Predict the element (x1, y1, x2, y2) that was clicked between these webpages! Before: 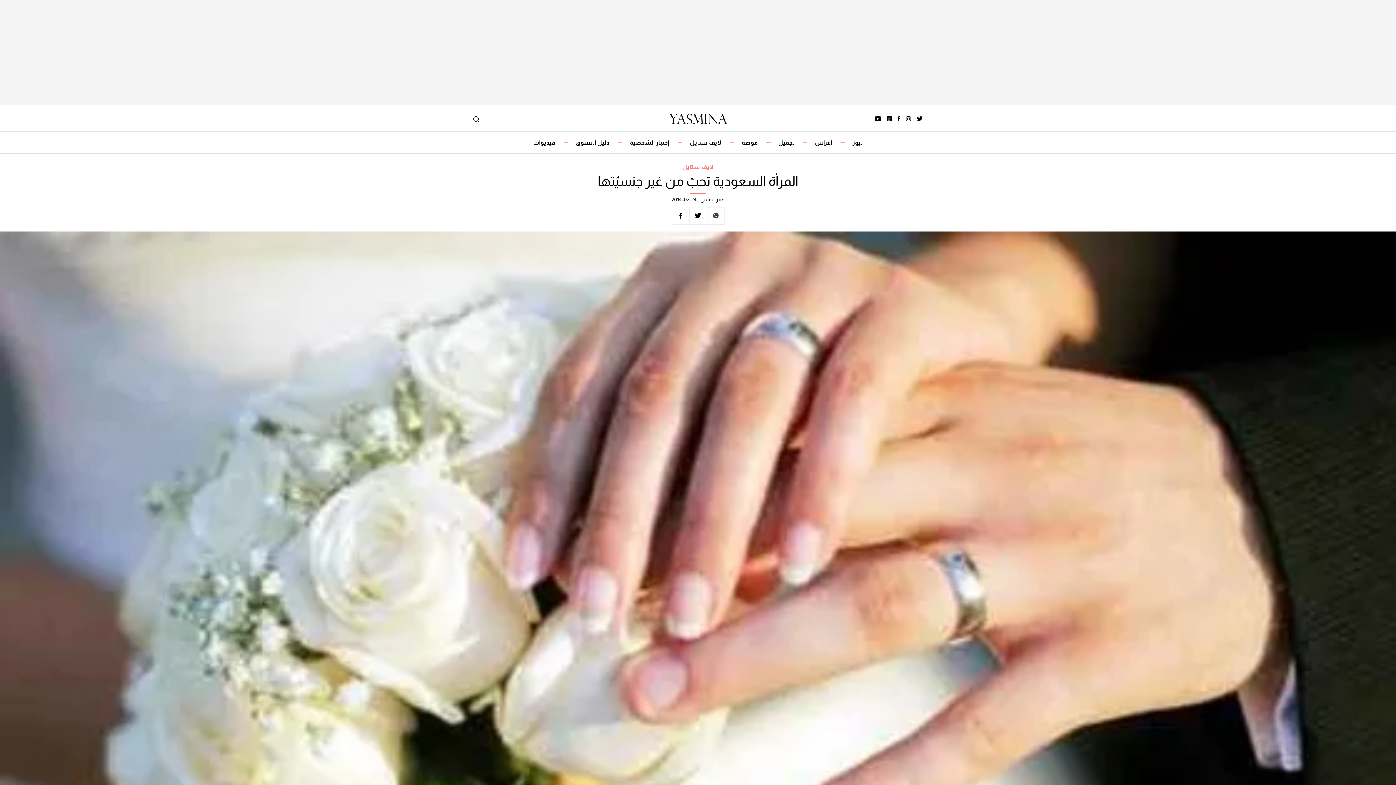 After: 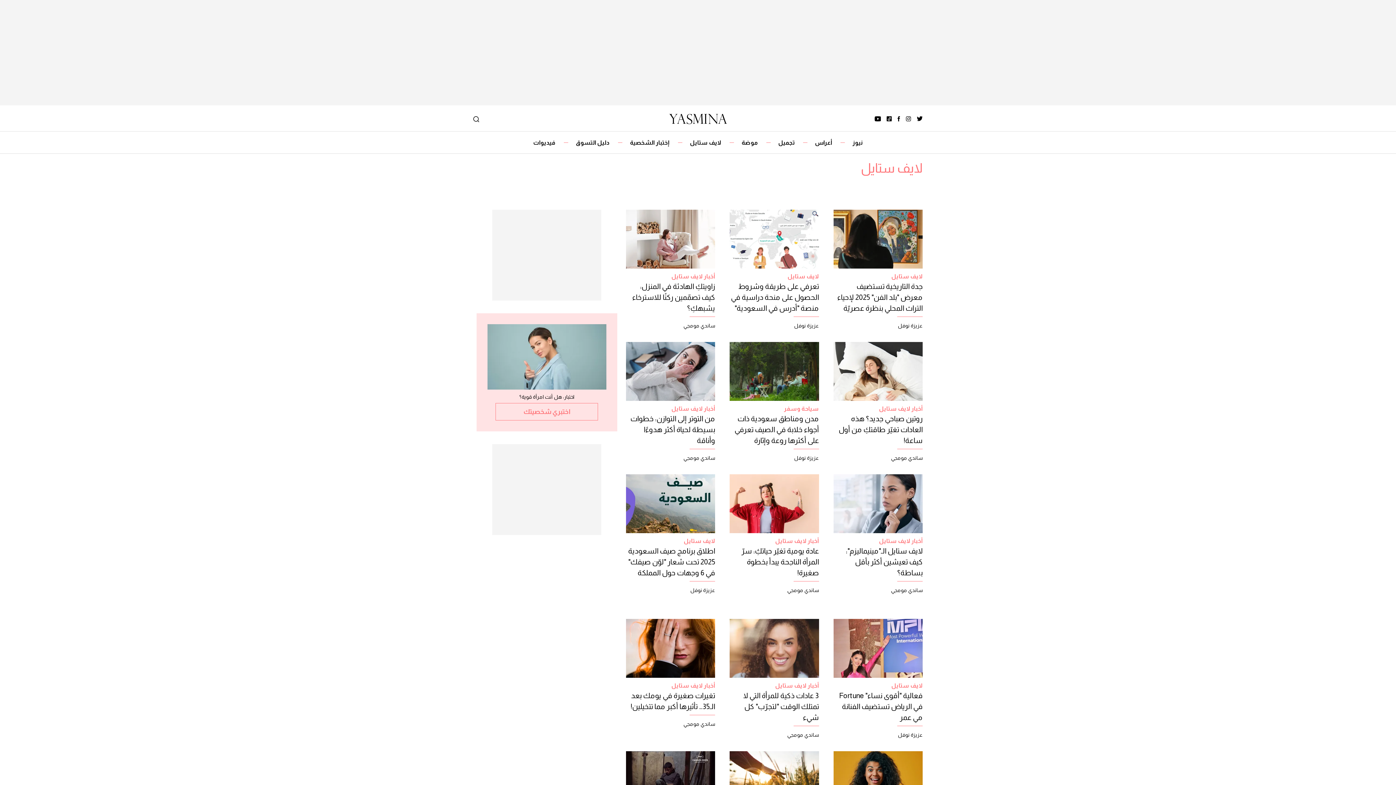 Action: bbox: (682, 164, 713, 170) label: لايف ستايل